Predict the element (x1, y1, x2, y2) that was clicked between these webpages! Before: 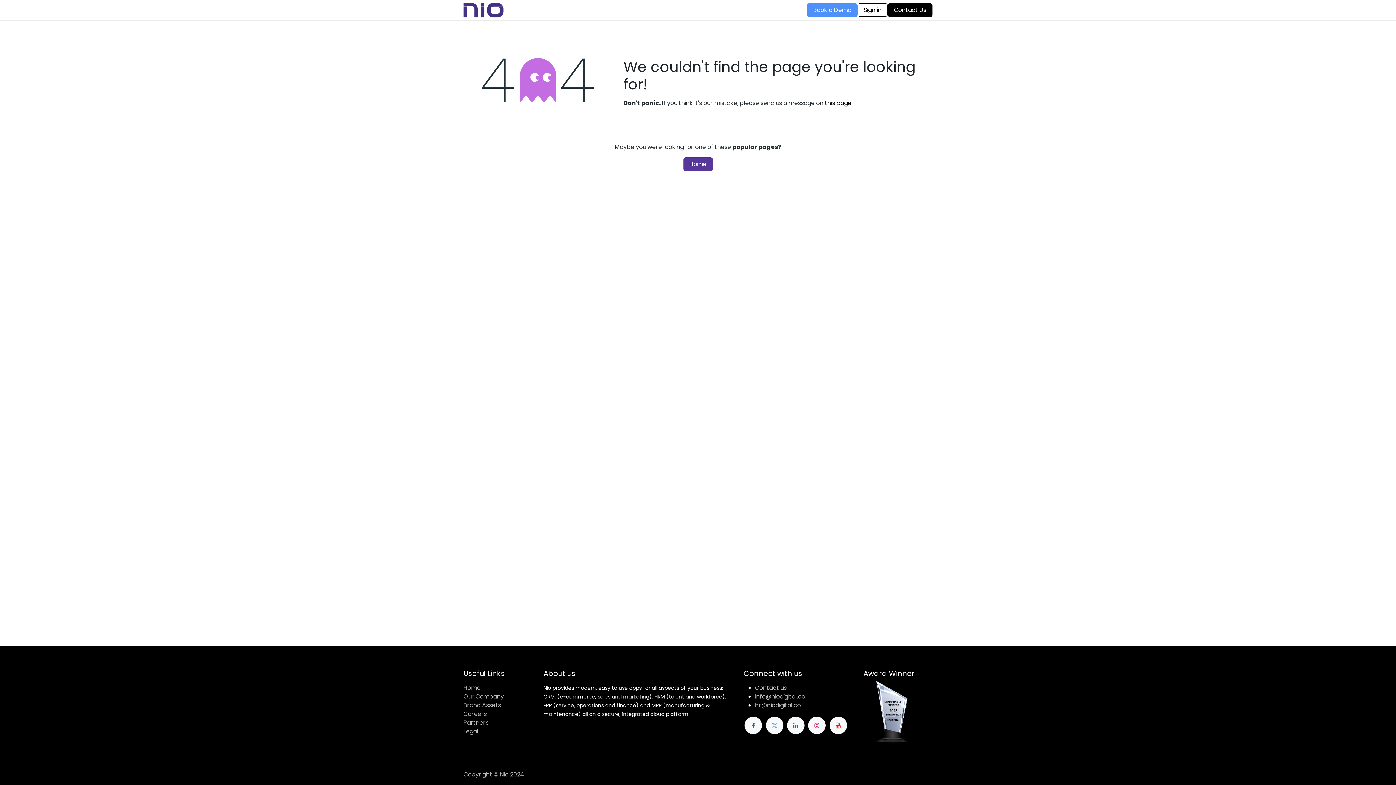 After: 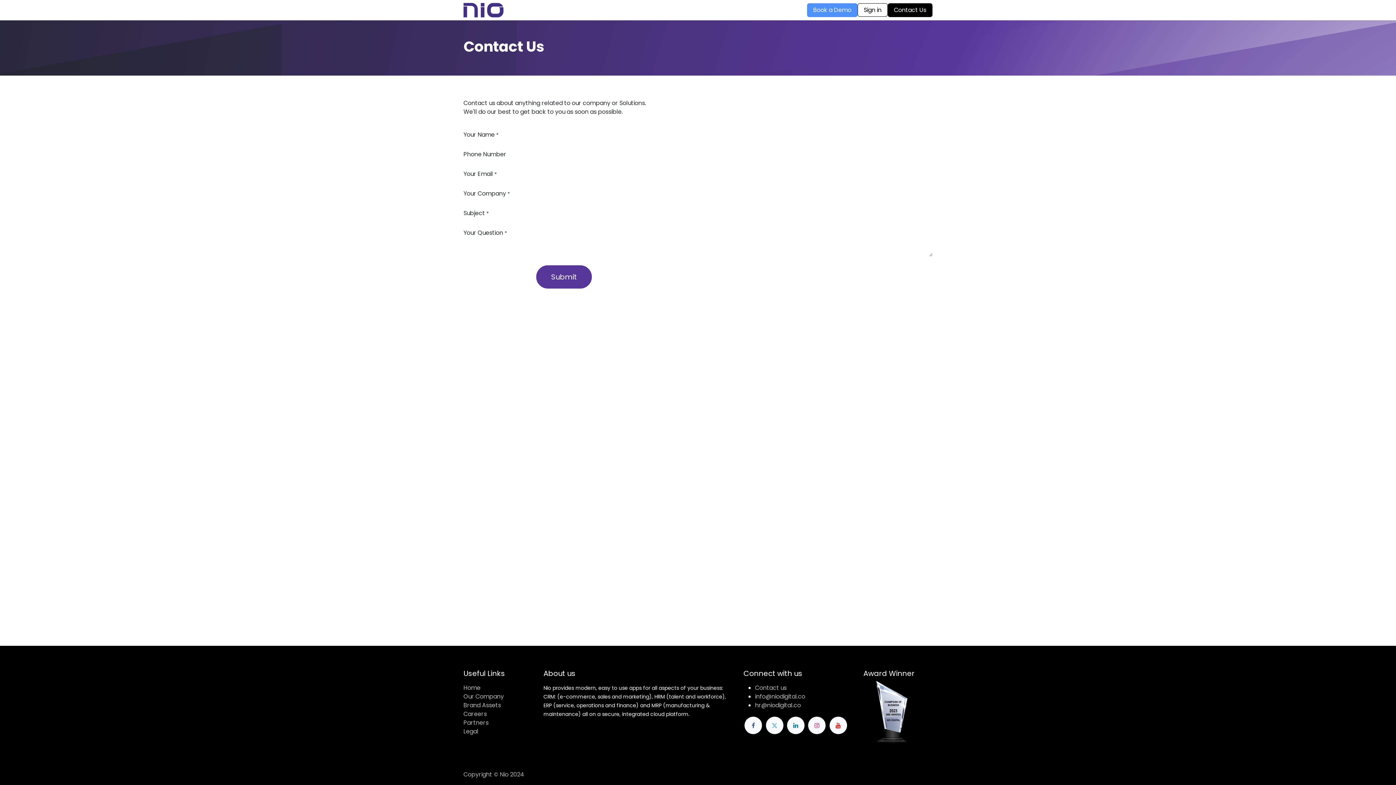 Action: bbox: (755, 684, 786, 692) label: Contact us